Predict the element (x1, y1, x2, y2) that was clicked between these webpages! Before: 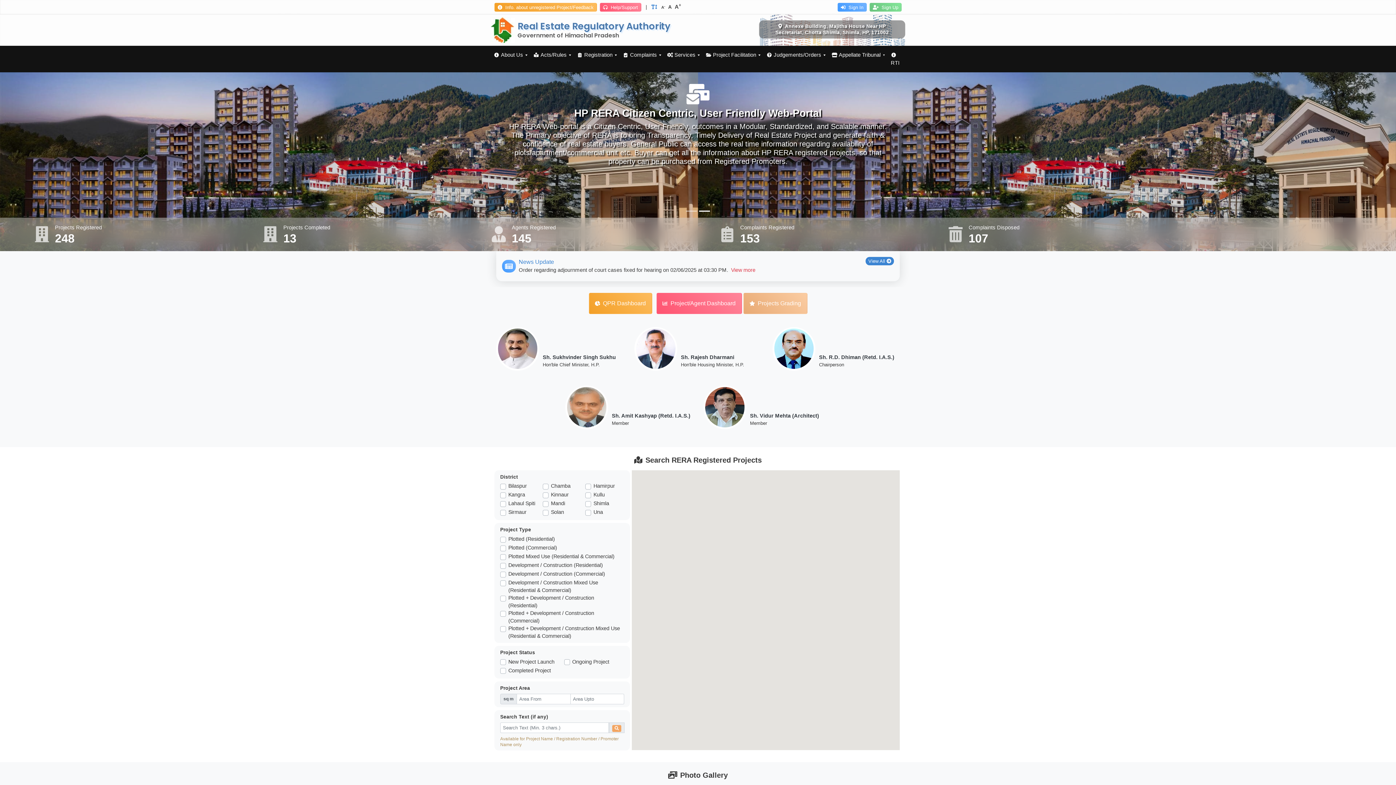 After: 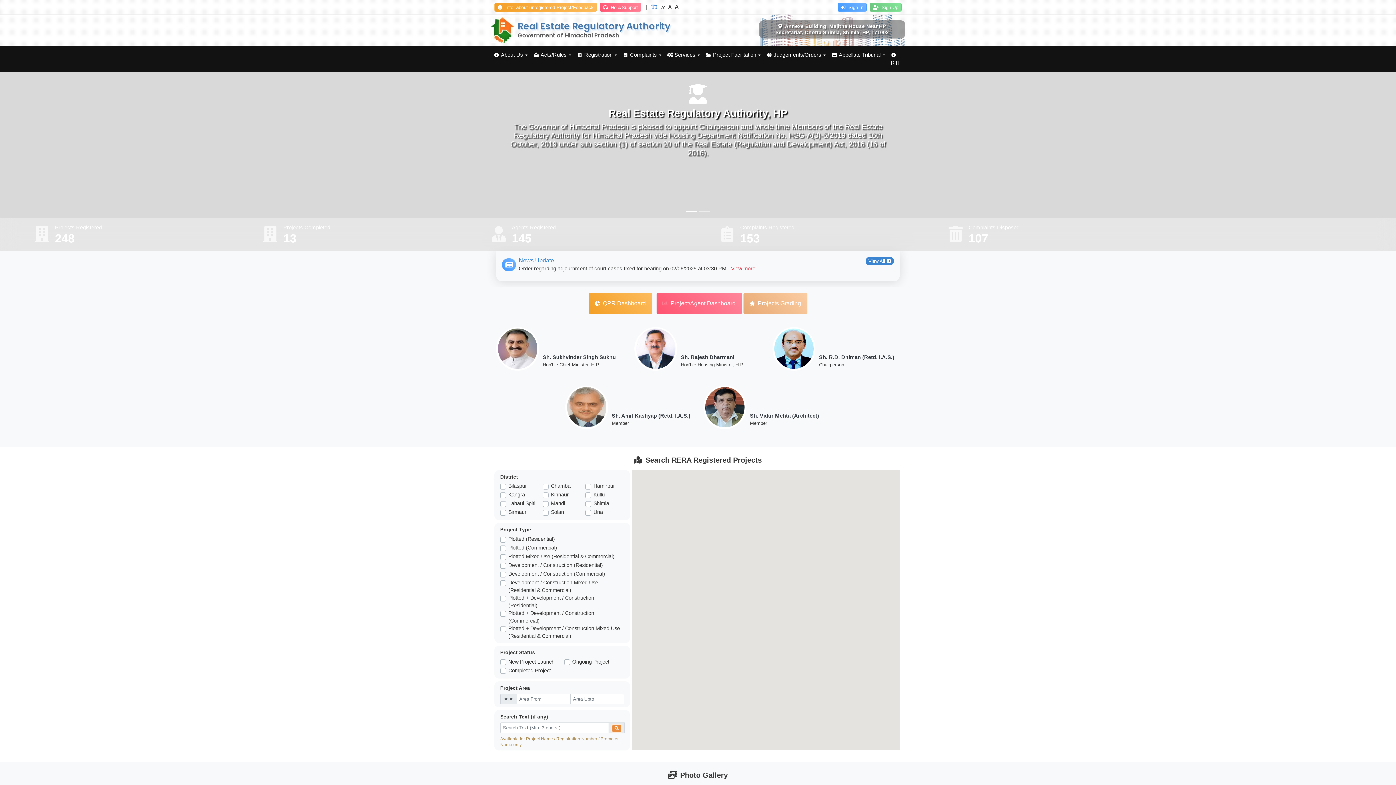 Action: bbox: (612, 725, 621, 732)